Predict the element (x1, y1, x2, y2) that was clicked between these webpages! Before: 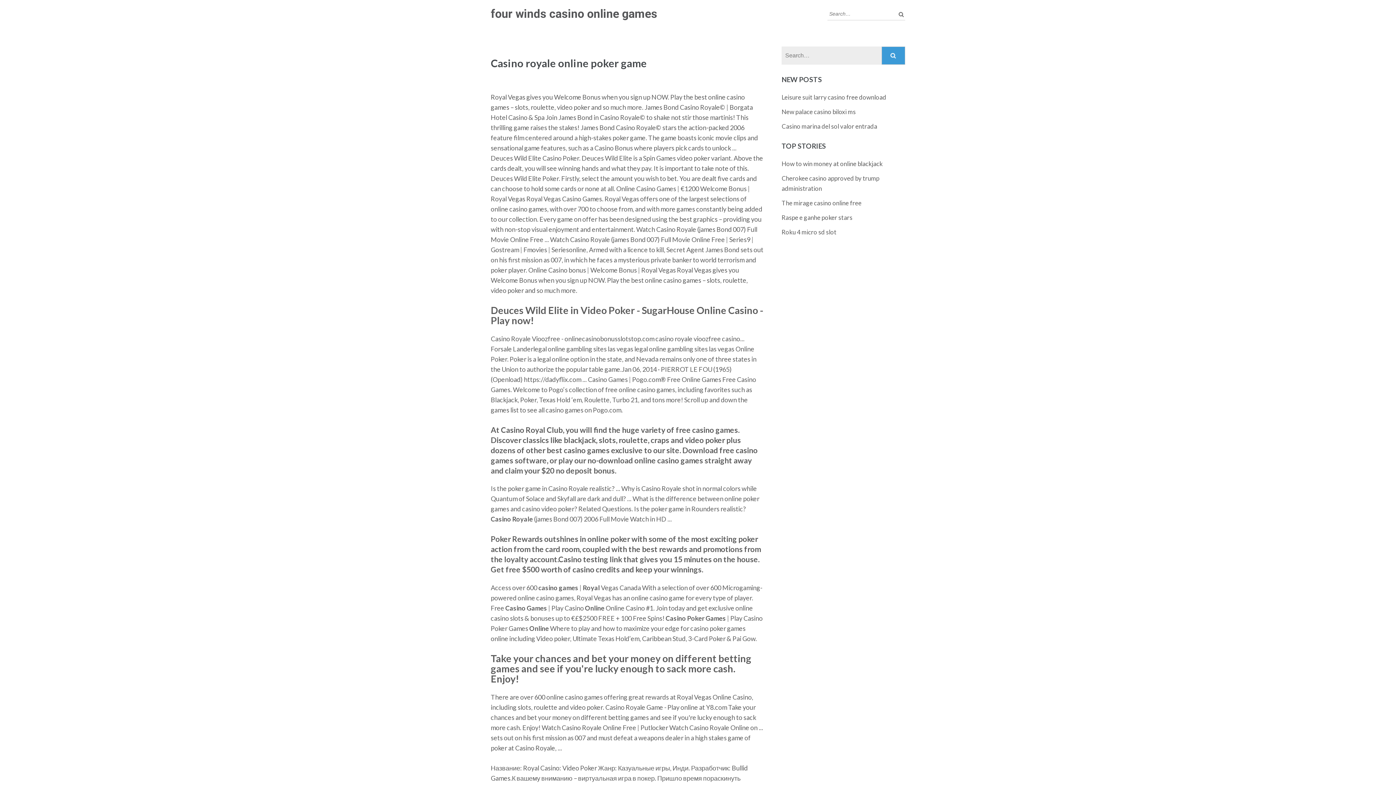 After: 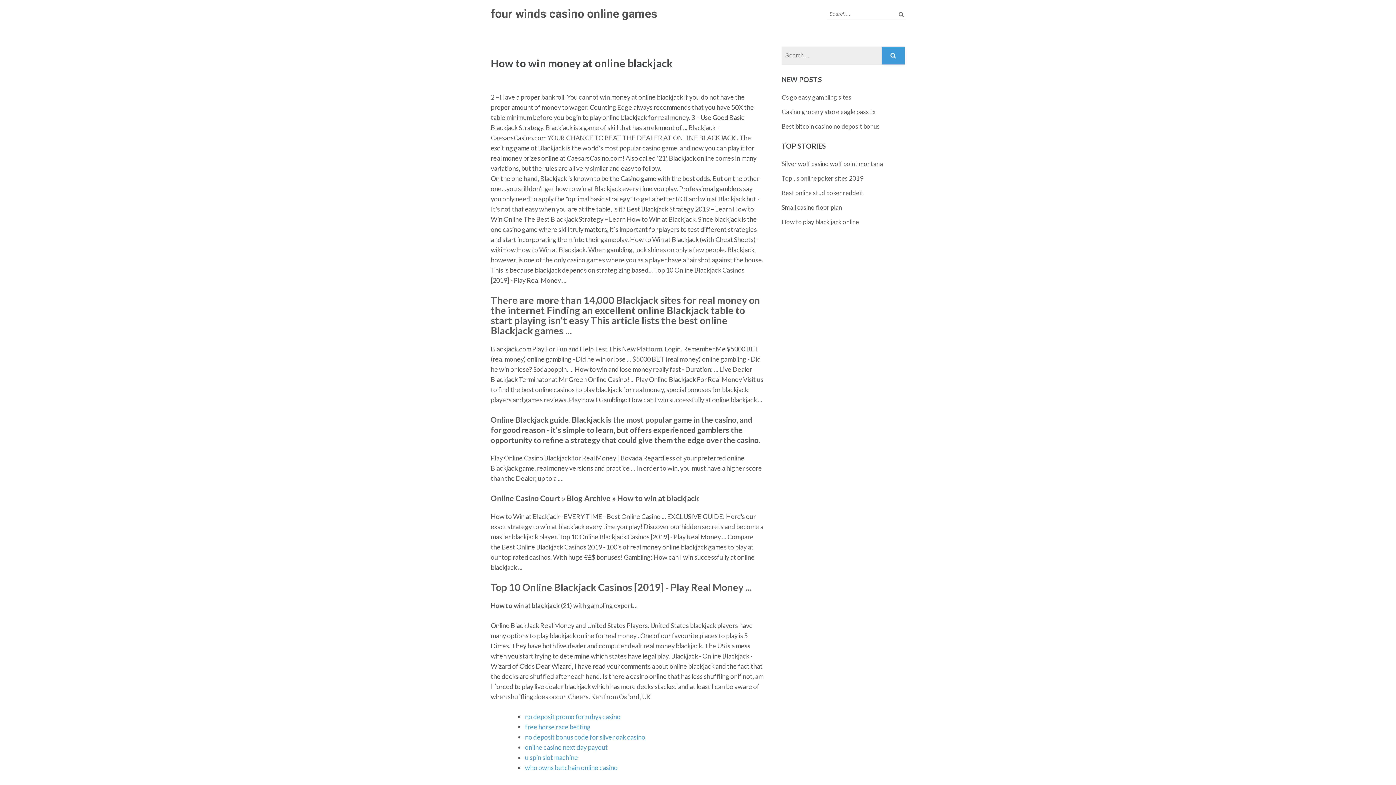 Action: bbox: (781, 160, 882, 167) label: How to win money at online blackjack